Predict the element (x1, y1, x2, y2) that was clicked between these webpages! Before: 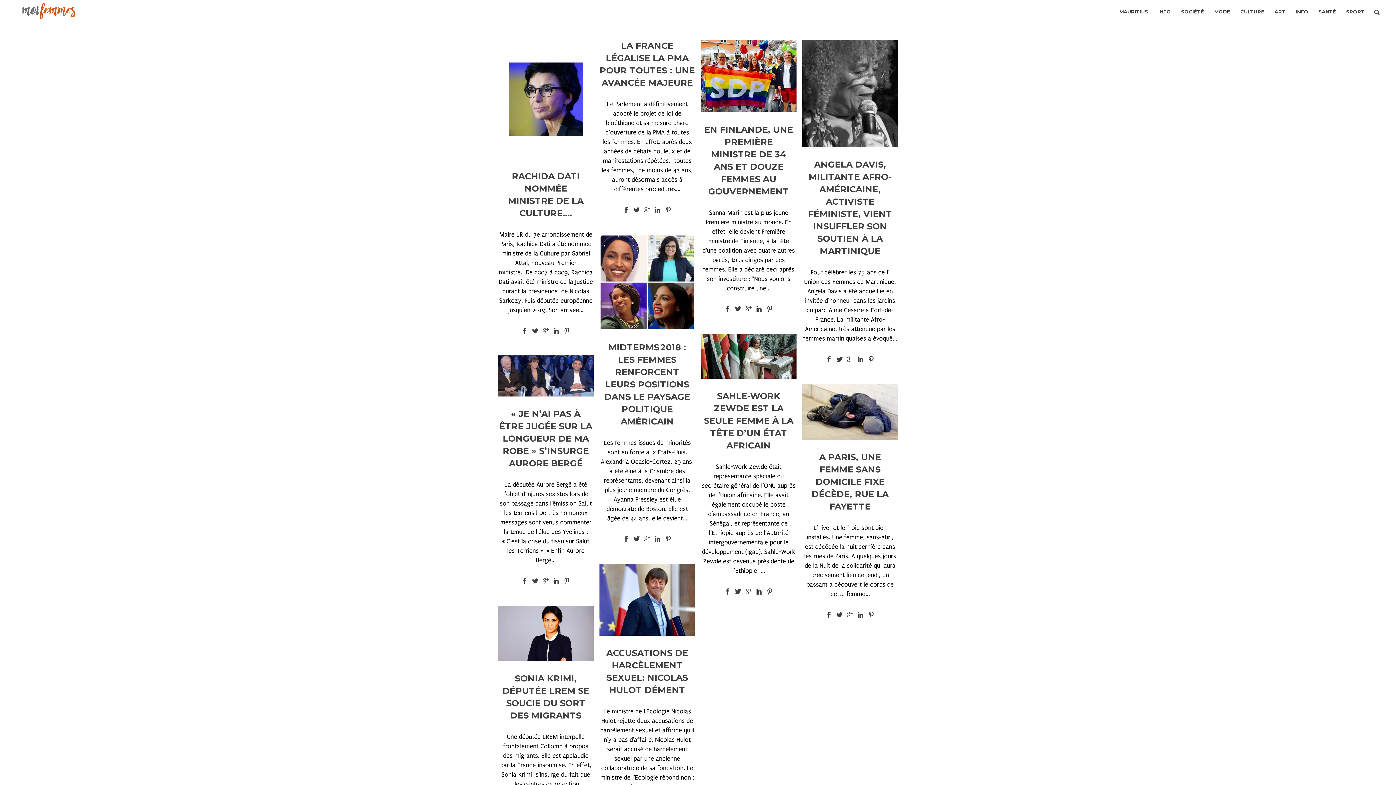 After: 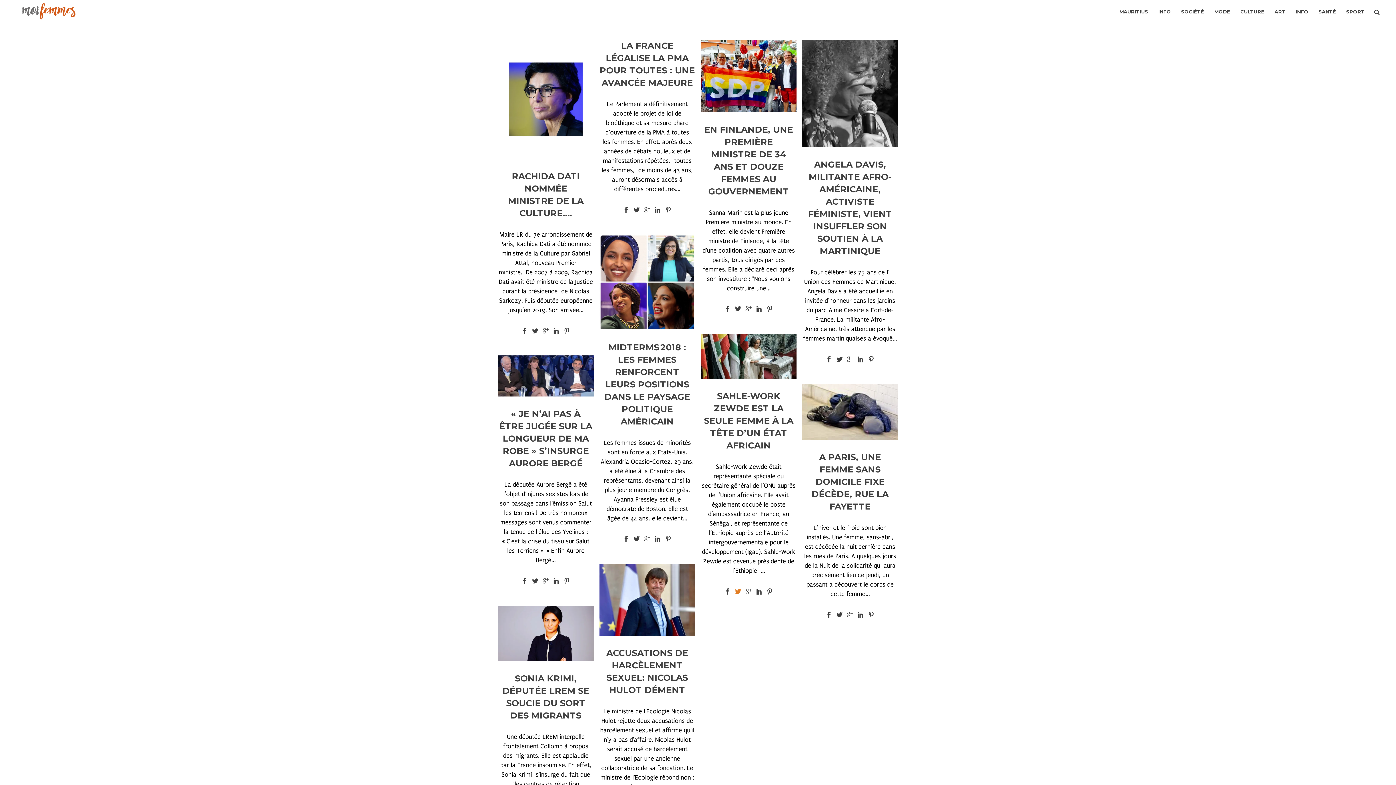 Action: bbox: (735, 587, 741, 594)